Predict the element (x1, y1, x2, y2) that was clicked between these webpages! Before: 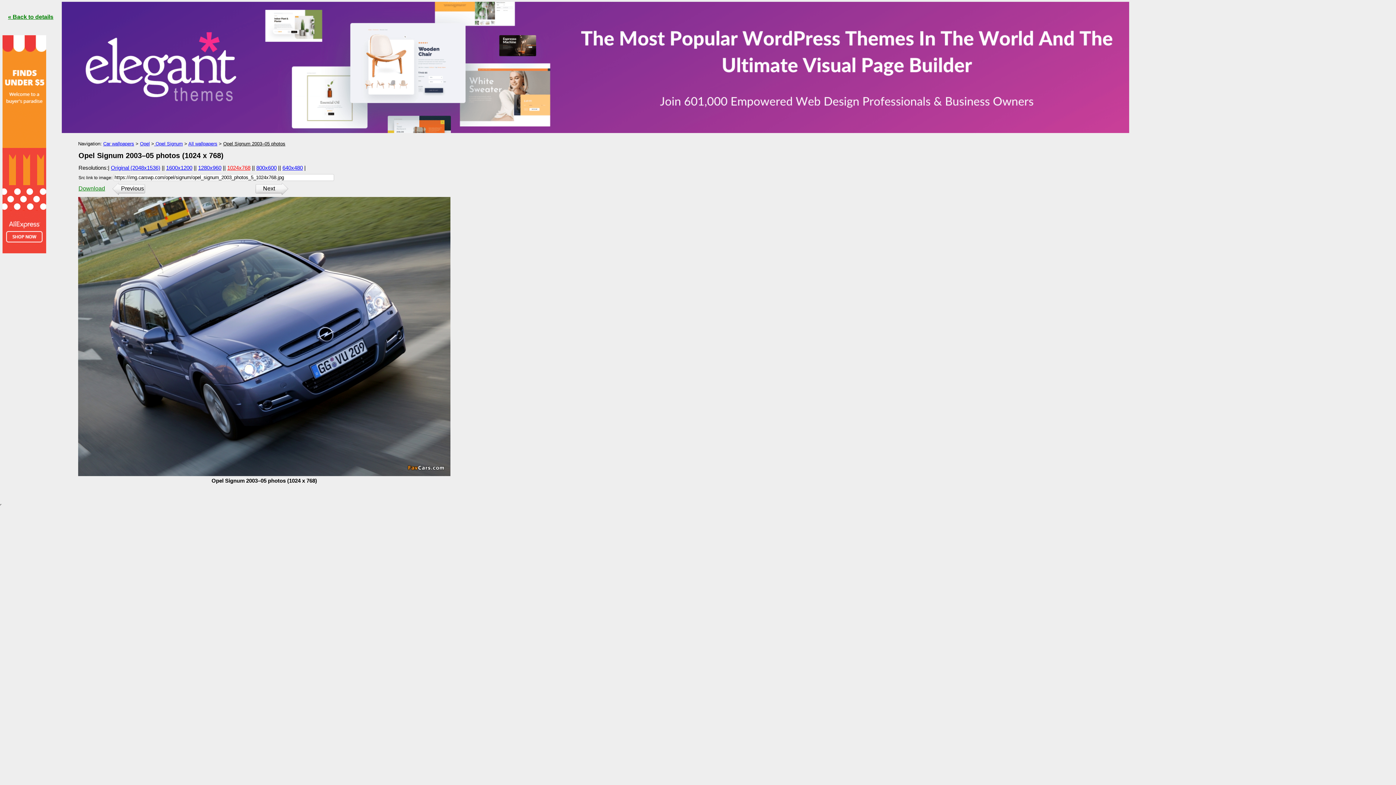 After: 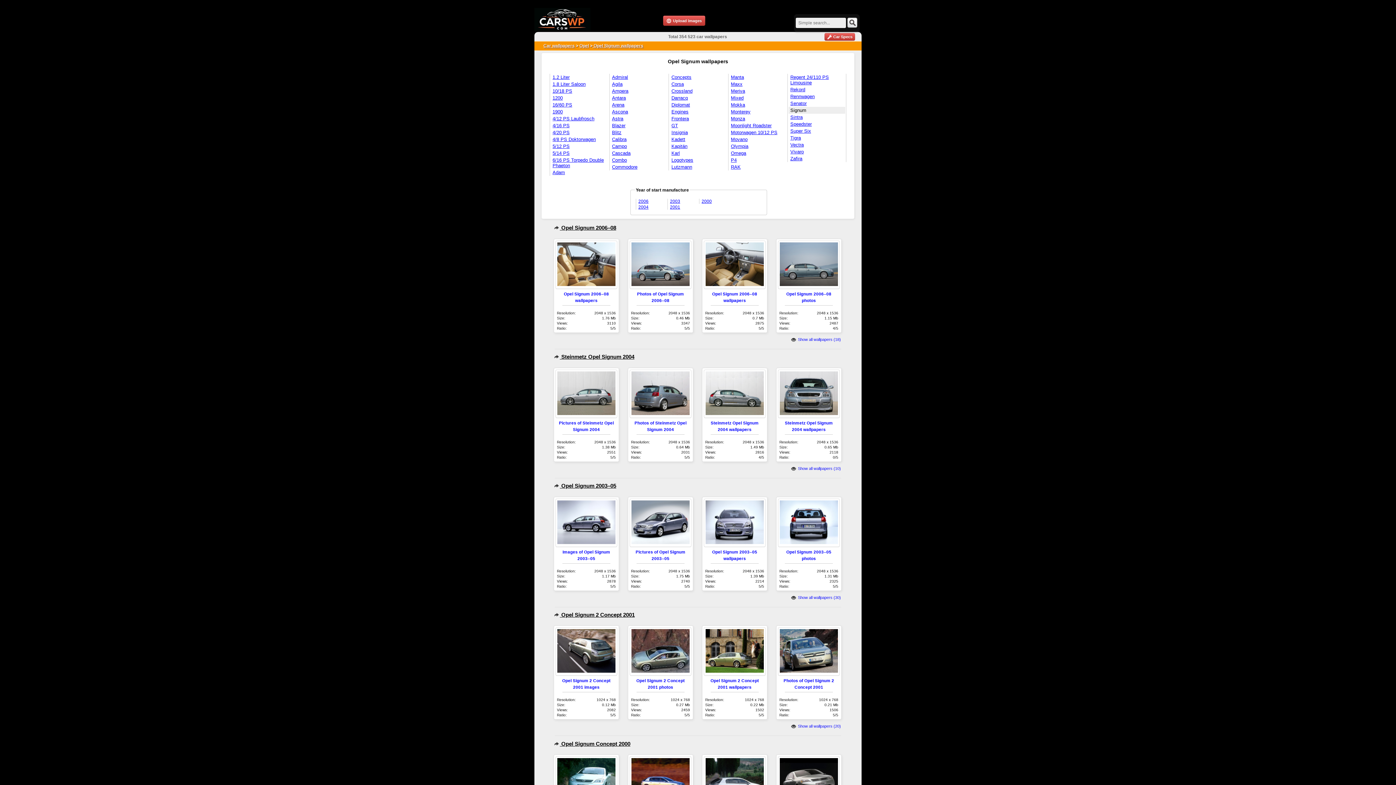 Action: bbox: (154, 141, 182, 146) label:  Opel Signum